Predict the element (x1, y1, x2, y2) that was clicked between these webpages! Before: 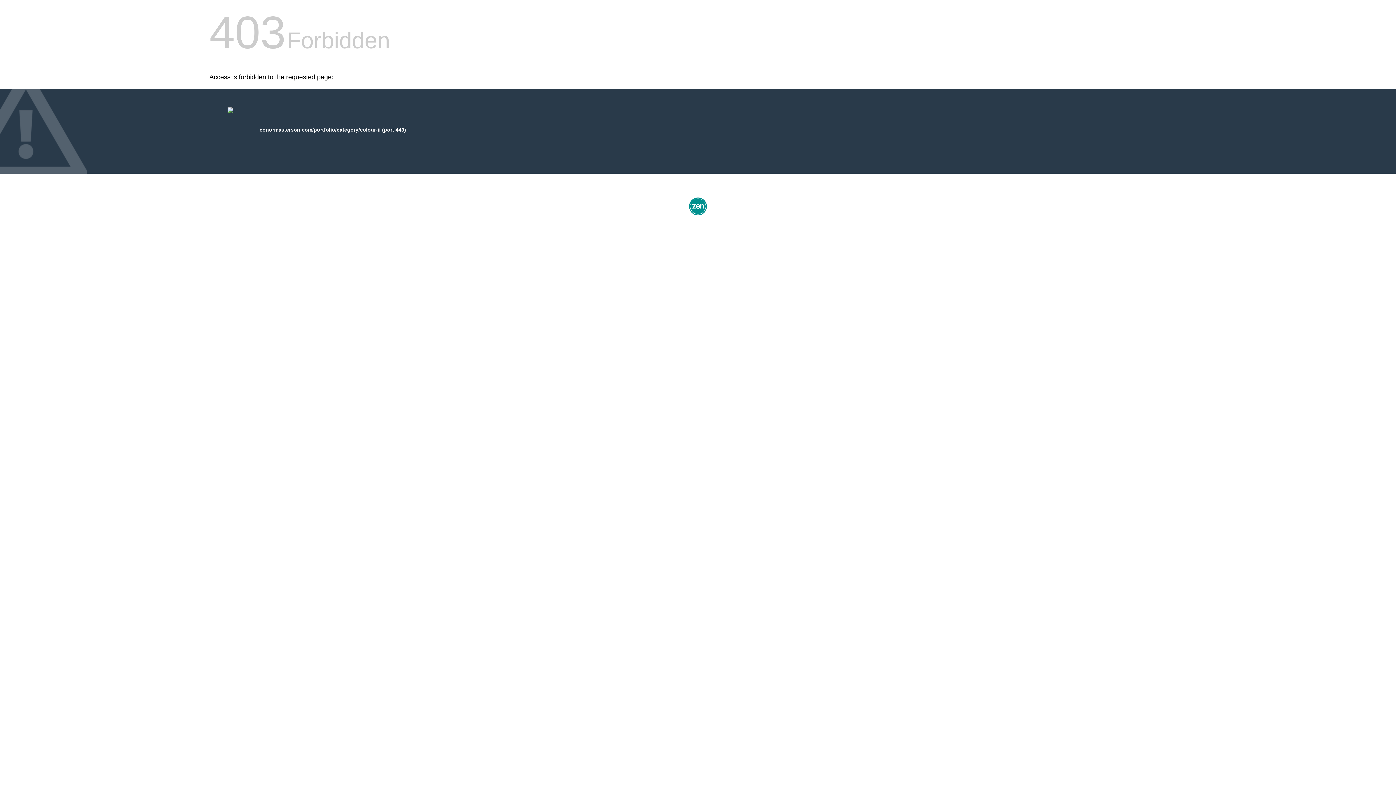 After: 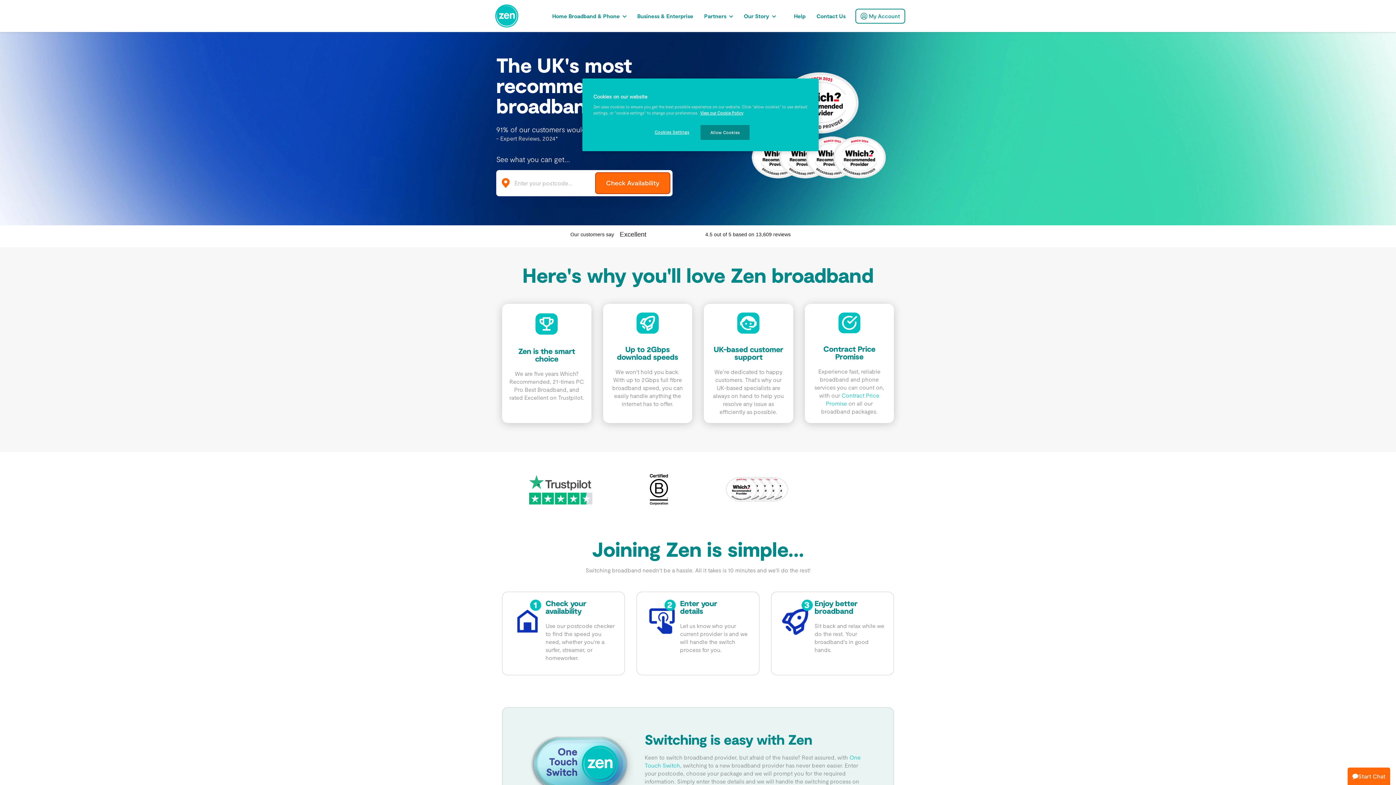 Action: bbox: (687, 212, 709, 218)